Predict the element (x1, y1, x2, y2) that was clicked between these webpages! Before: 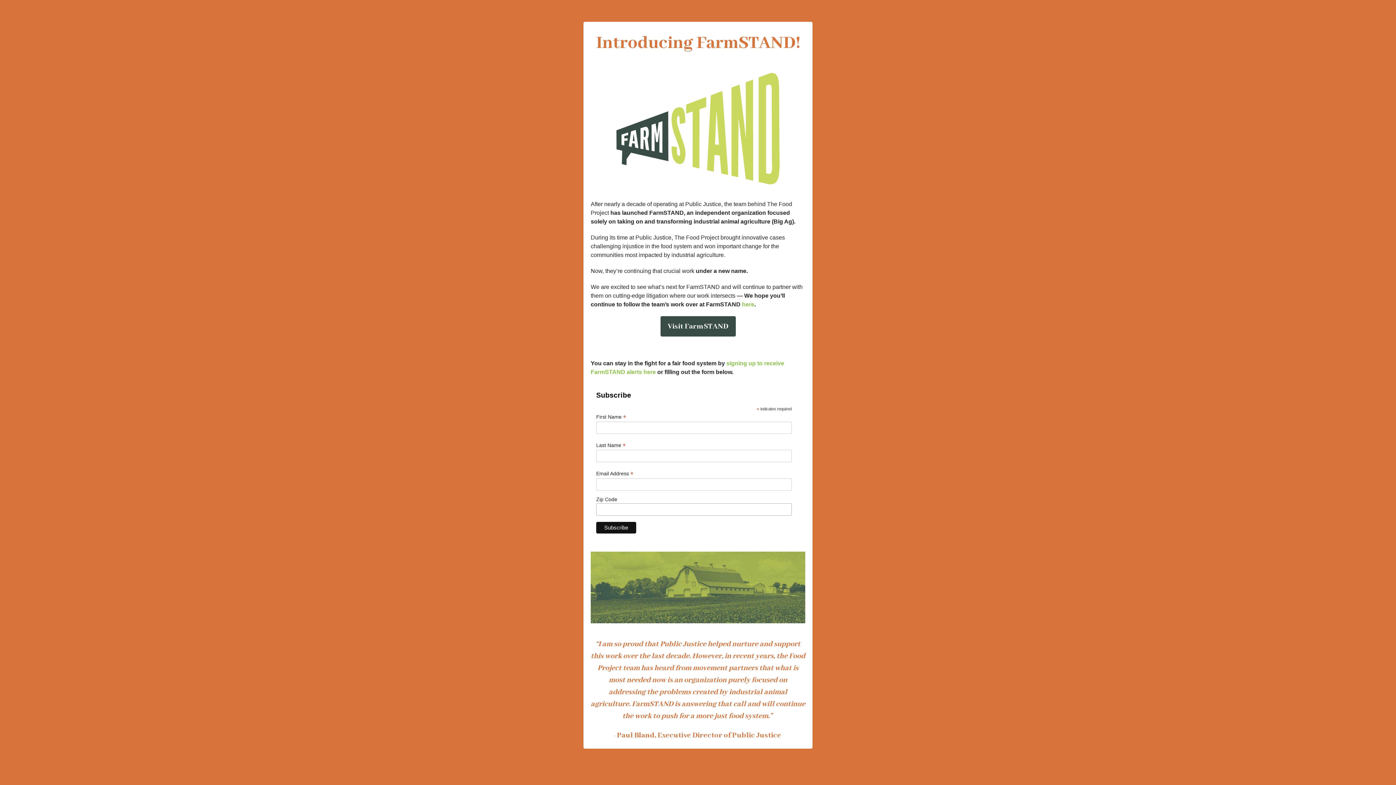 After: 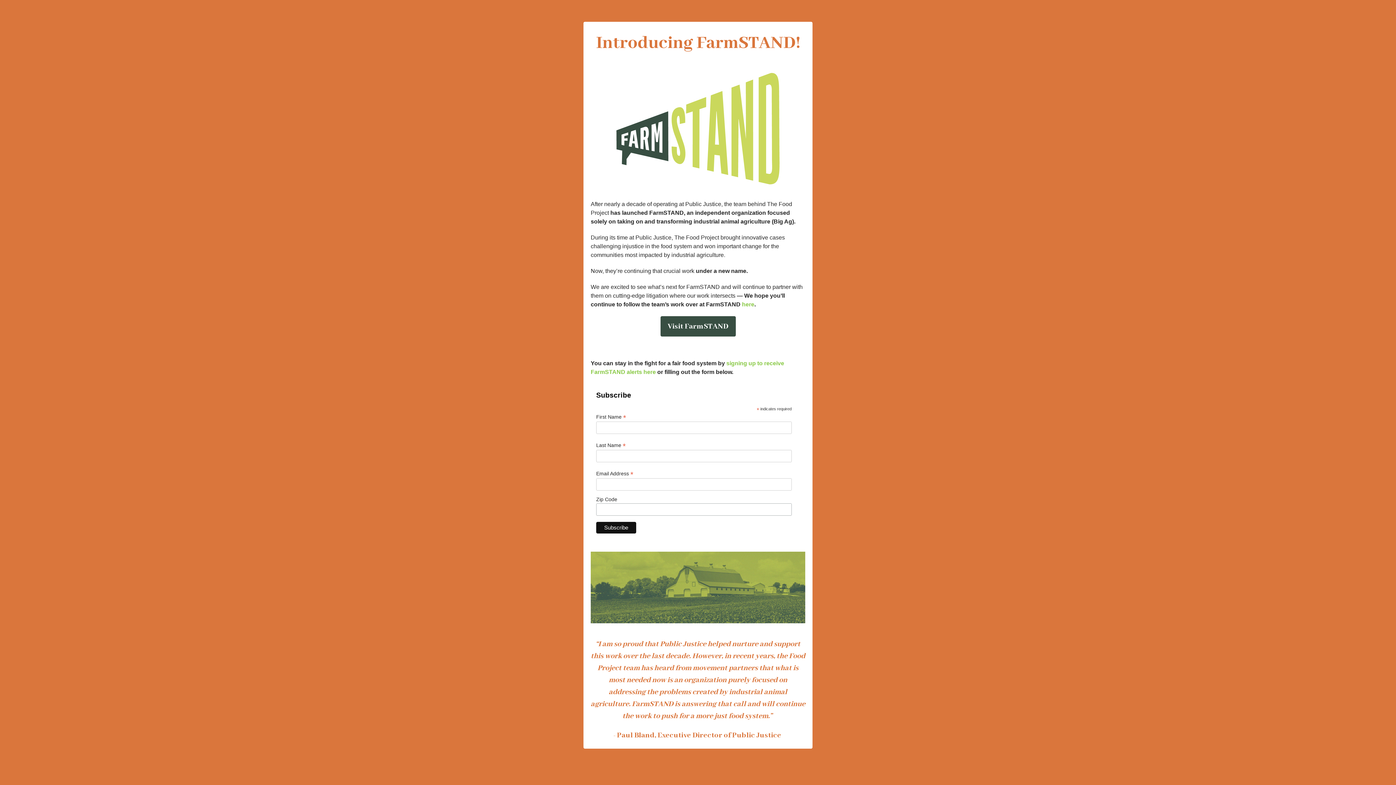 Action: bbox: (607, 64, 789, 192)